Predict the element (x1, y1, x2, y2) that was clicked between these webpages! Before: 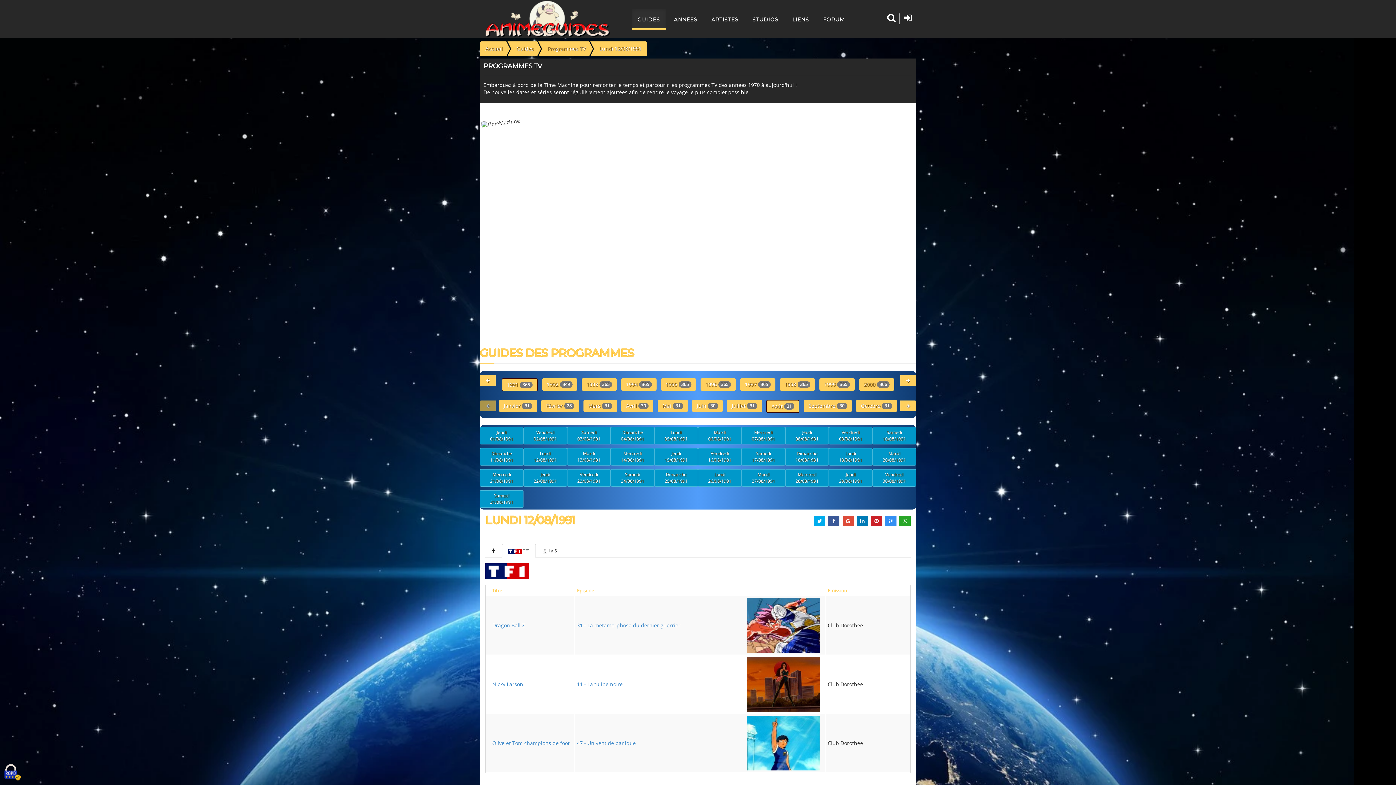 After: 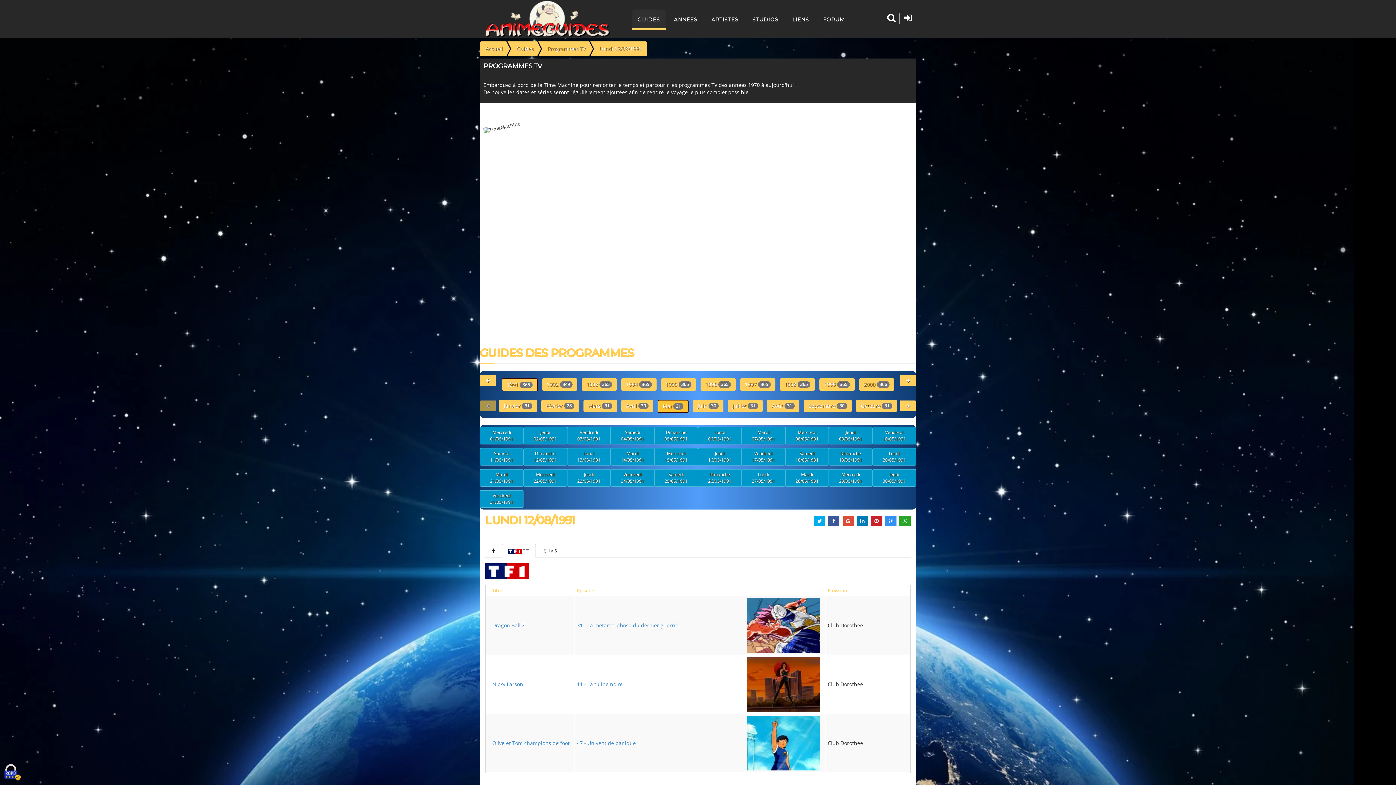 Action: bbox: (657, 400, 688, 412) label: Mai 31